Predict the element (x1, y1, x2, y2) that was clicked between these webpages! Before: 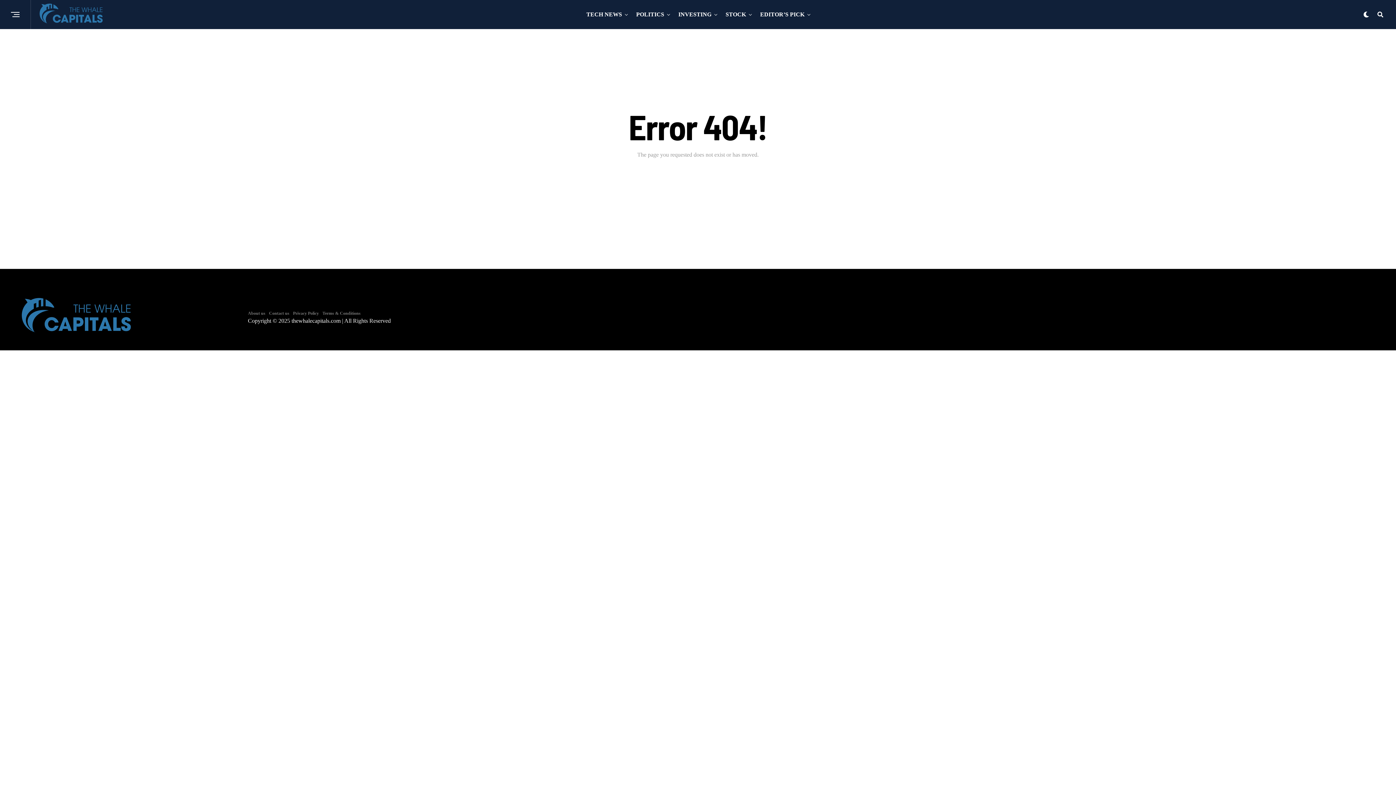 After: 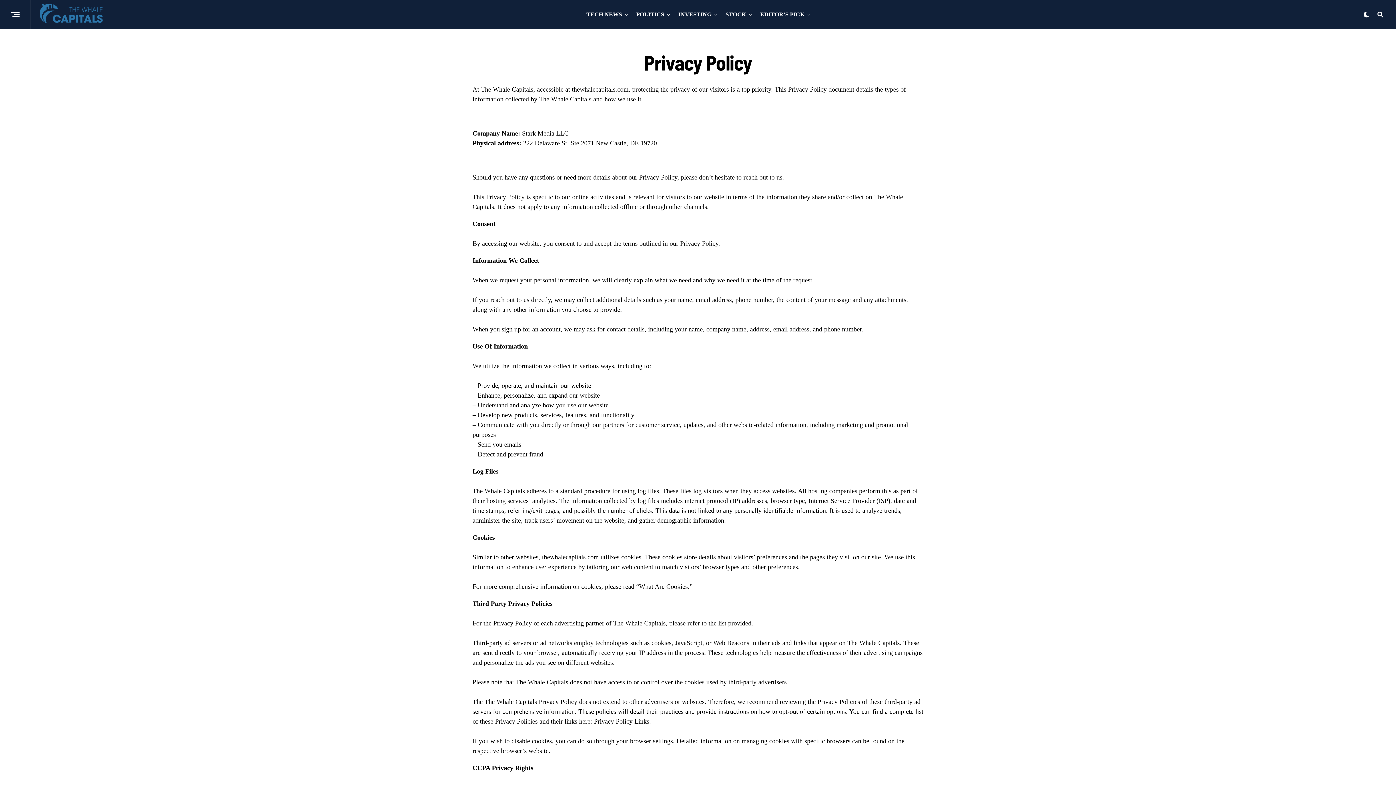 Action: bbox: (293, 310, 318, 315) label: Privacy Policy